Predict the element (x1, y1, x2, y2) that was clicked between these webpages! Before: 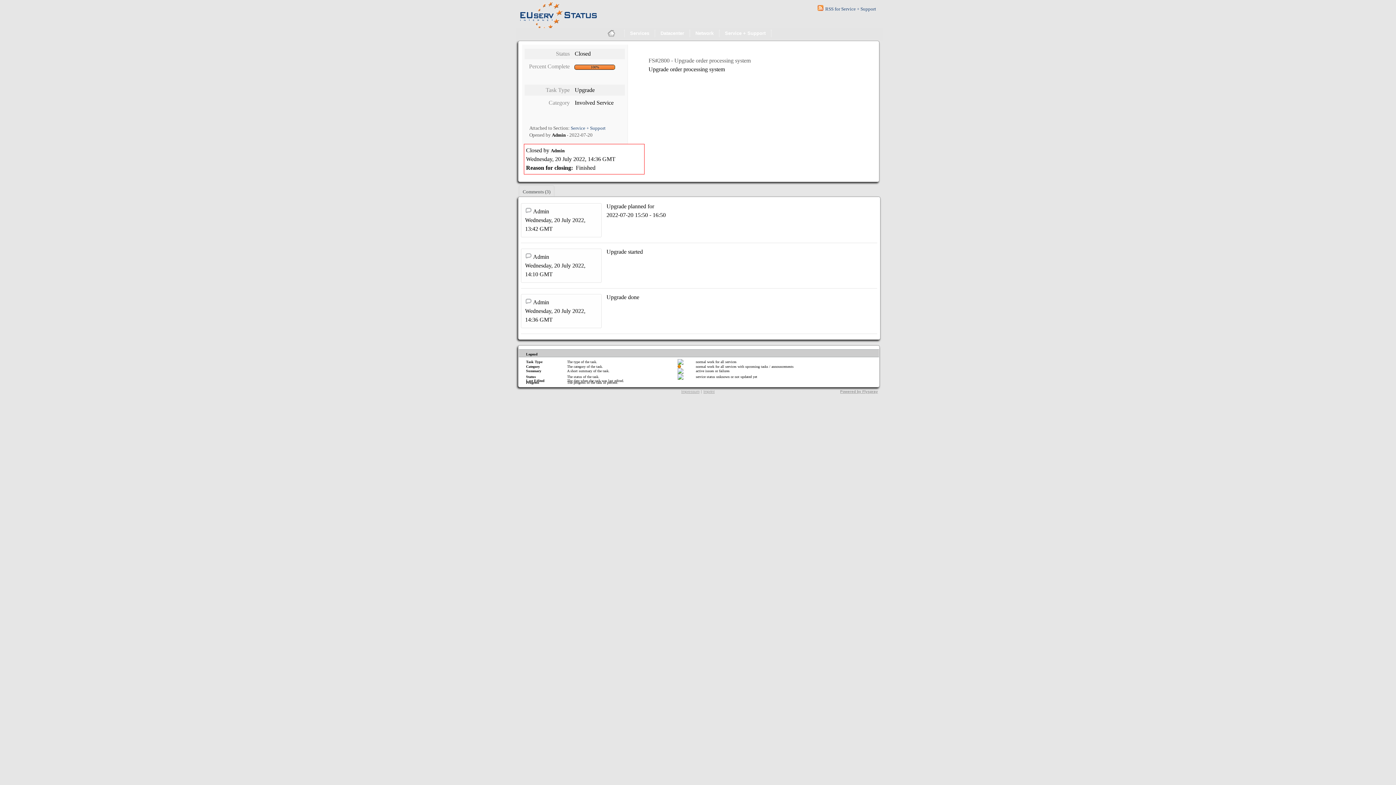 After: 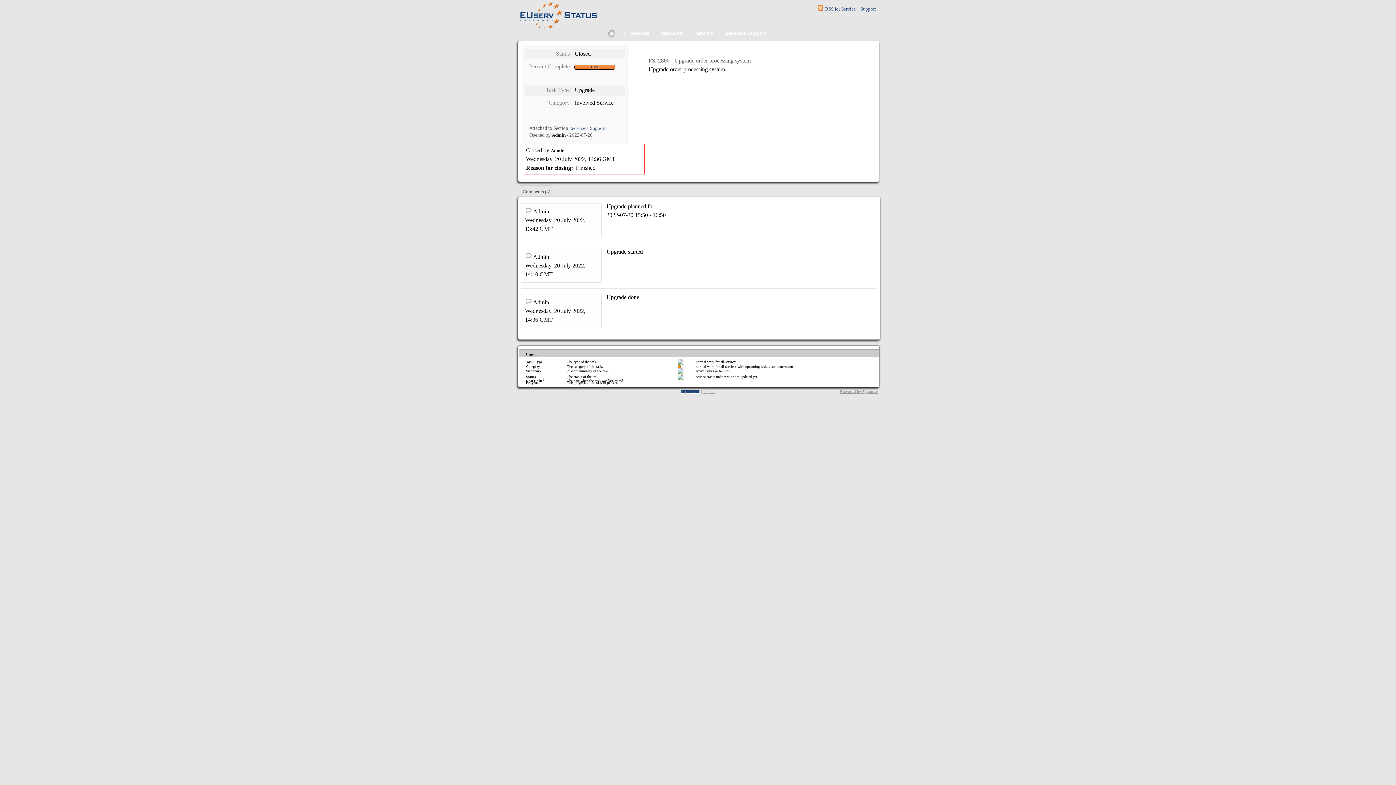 Action: label: Impressum bbox: (681, 389, 699, 393)